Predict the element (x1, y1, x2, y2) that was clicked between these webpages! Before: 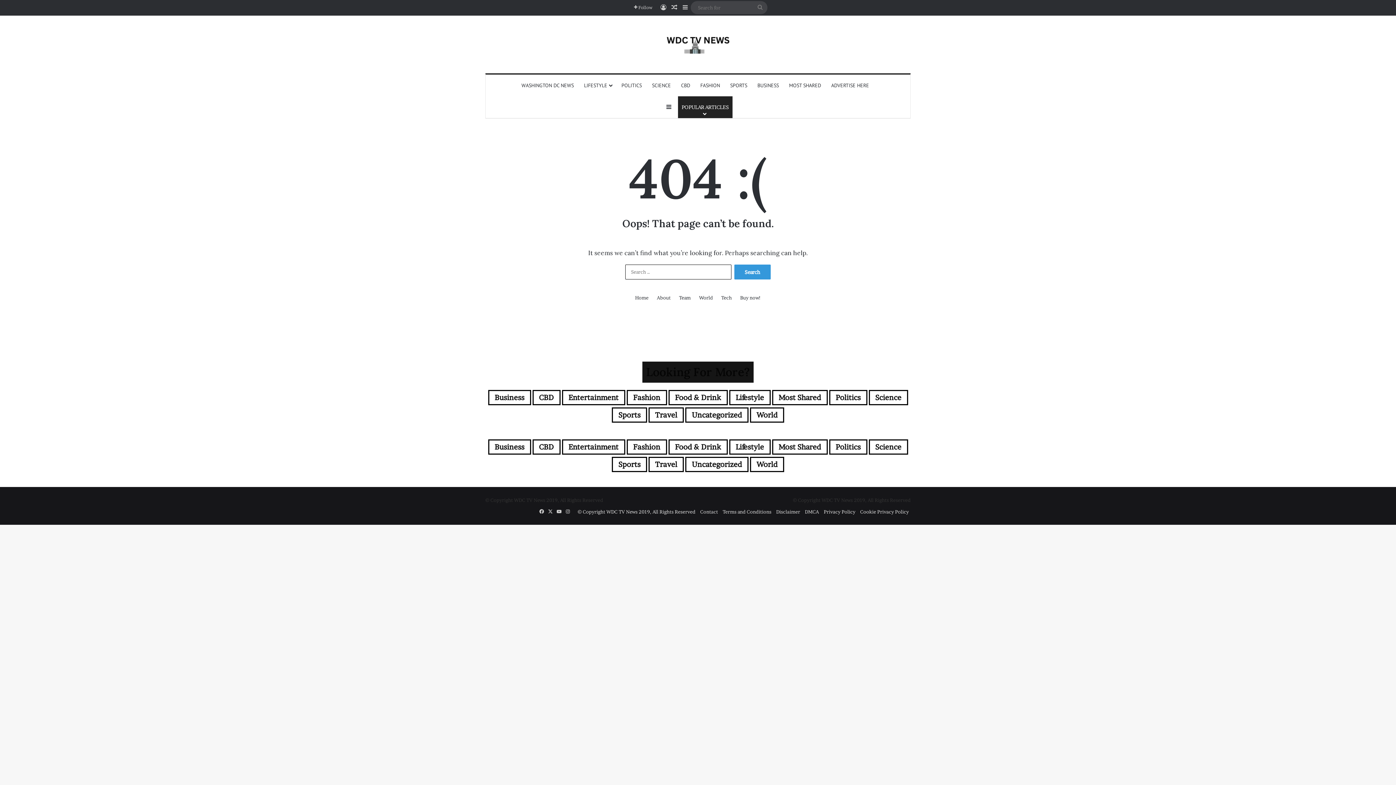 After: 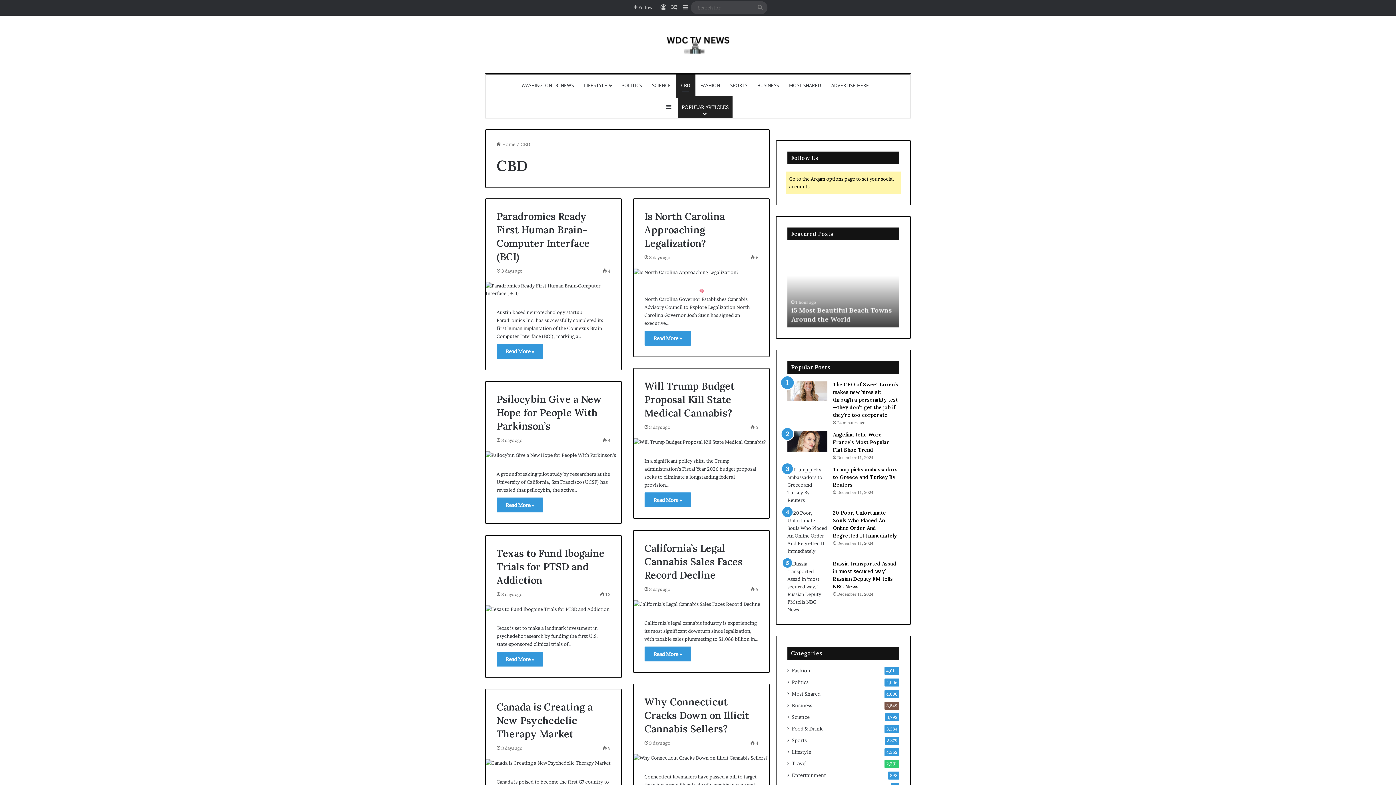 Action: bbox: (676, 74, 695, 96) label: CBD